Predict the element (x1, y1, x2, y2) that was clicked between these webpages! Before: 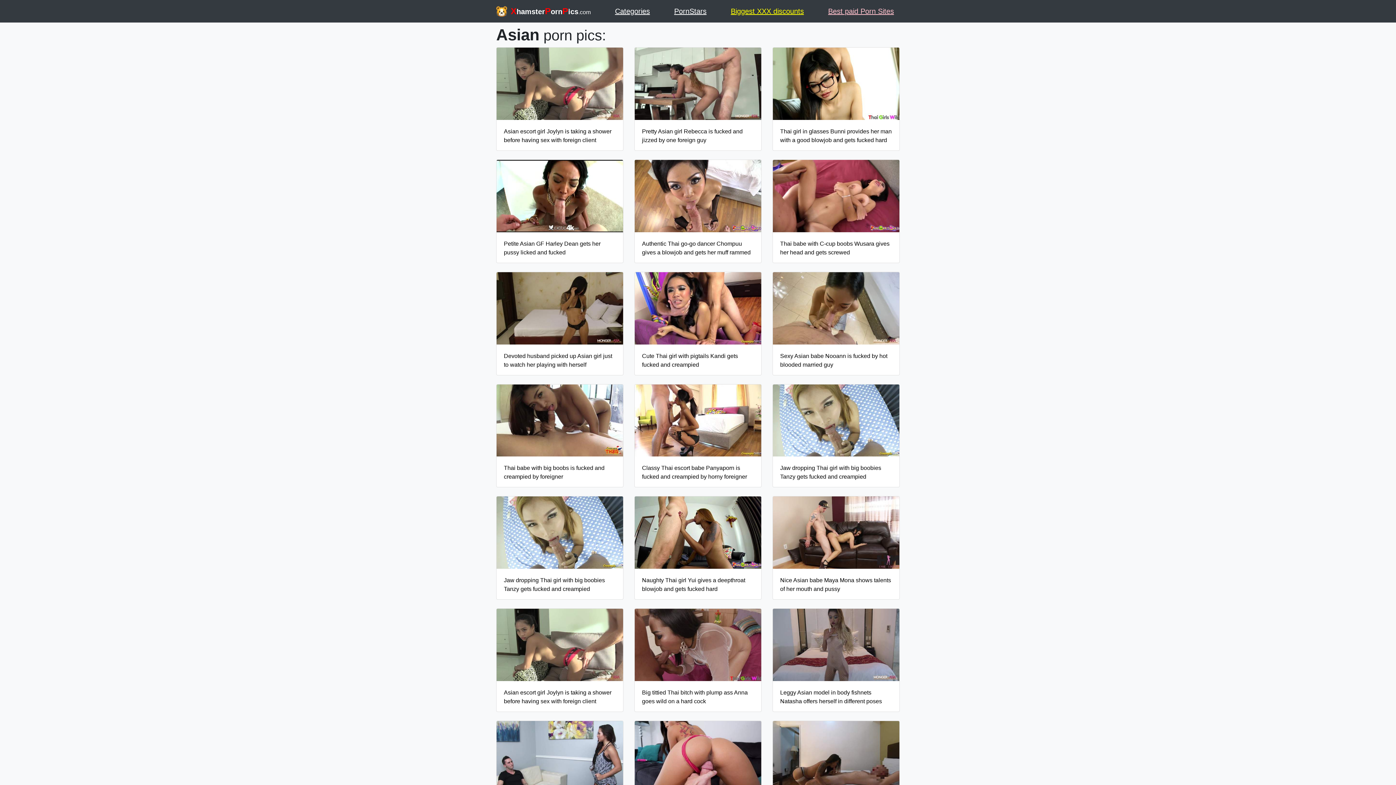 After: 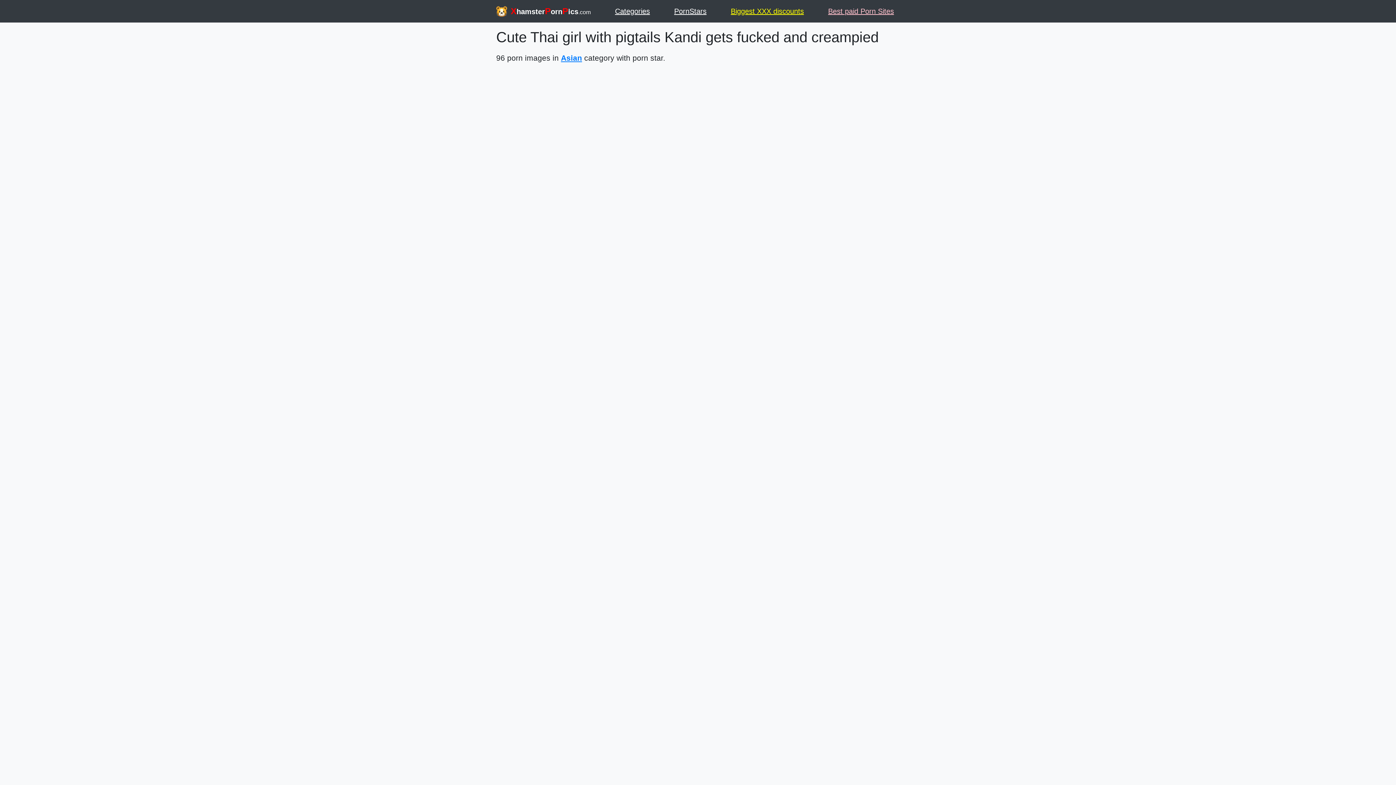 Action: label: Cute Thai girl with pigtails Kandi gets fucked and creampied bbox: (642, 351, 754, 369)